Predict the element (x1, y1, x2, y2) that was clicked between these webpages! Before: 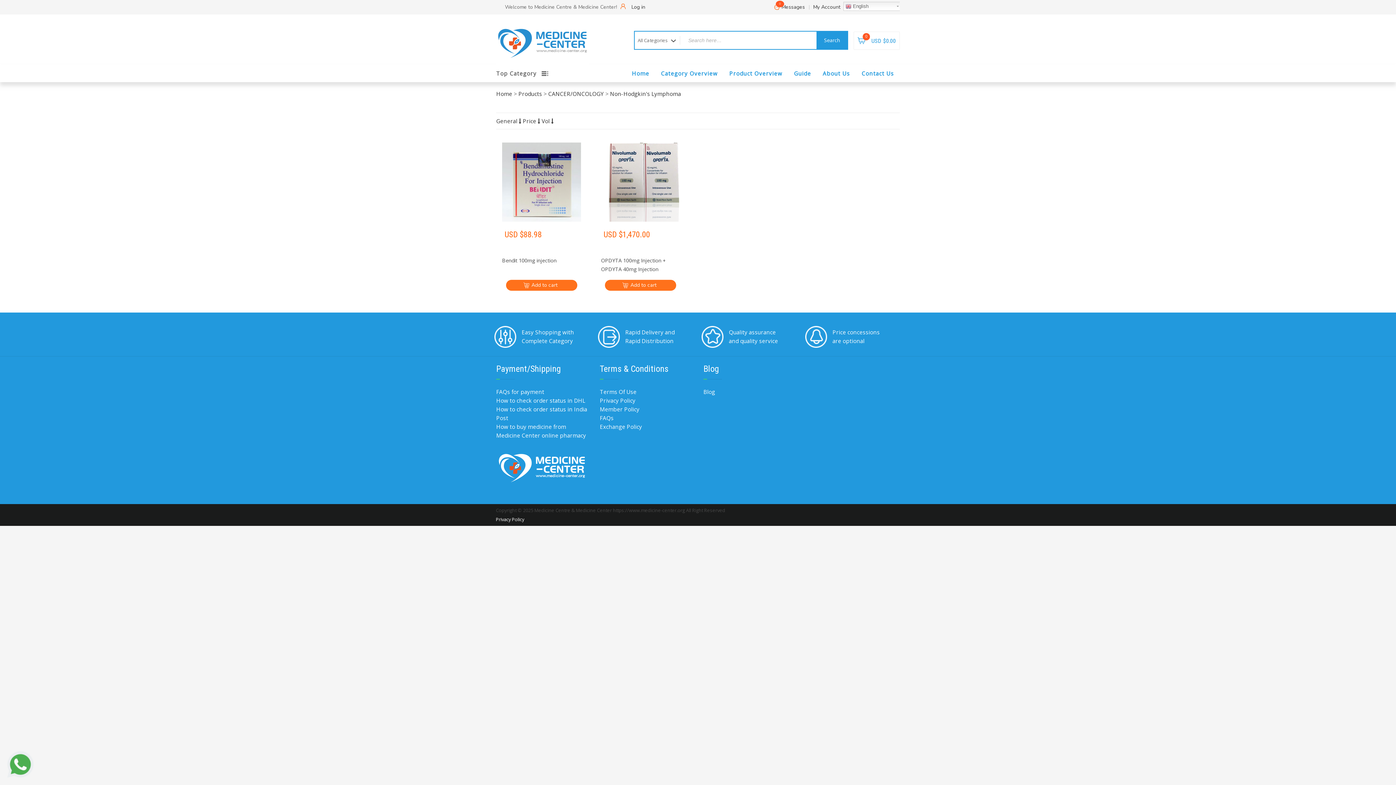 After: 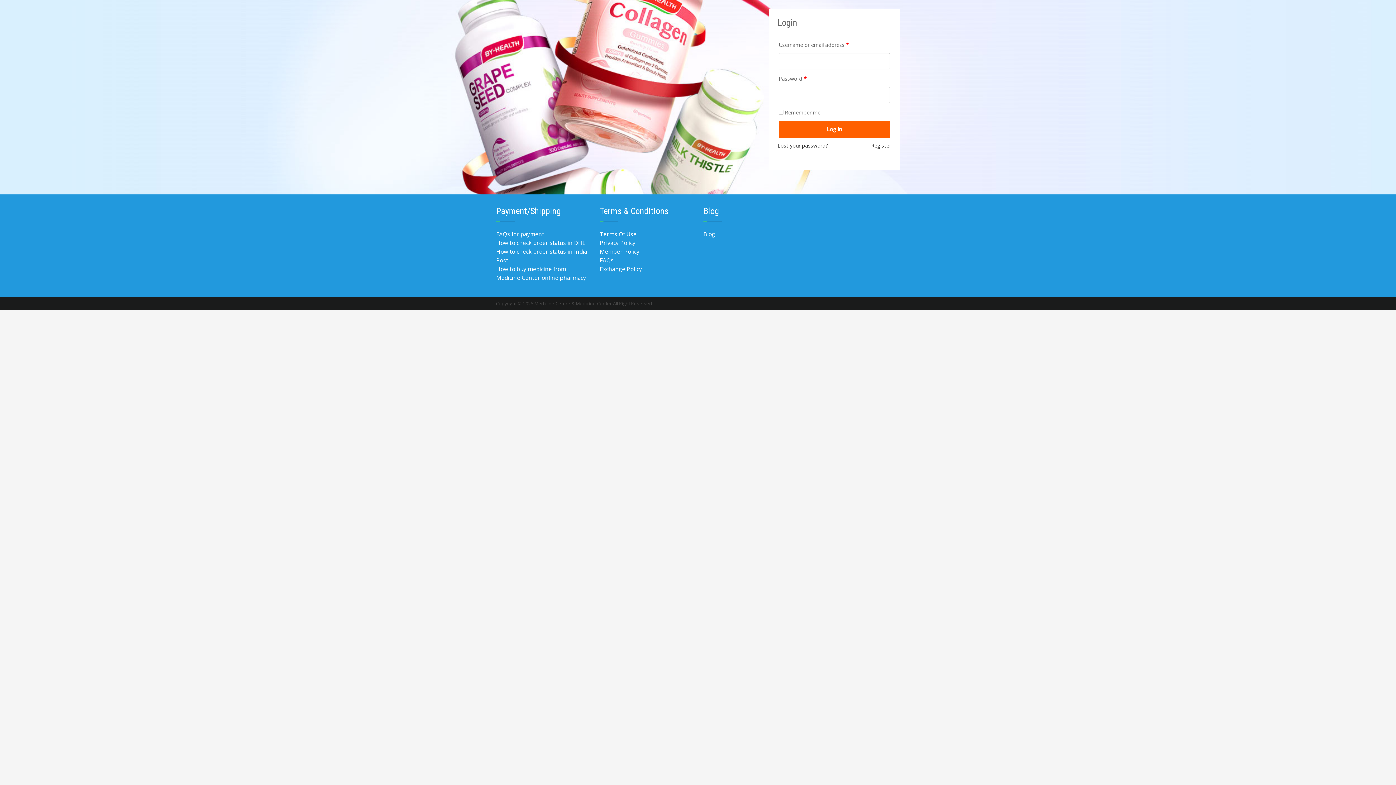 Action: bbox: (813, 3, 840, 10) label: My Account